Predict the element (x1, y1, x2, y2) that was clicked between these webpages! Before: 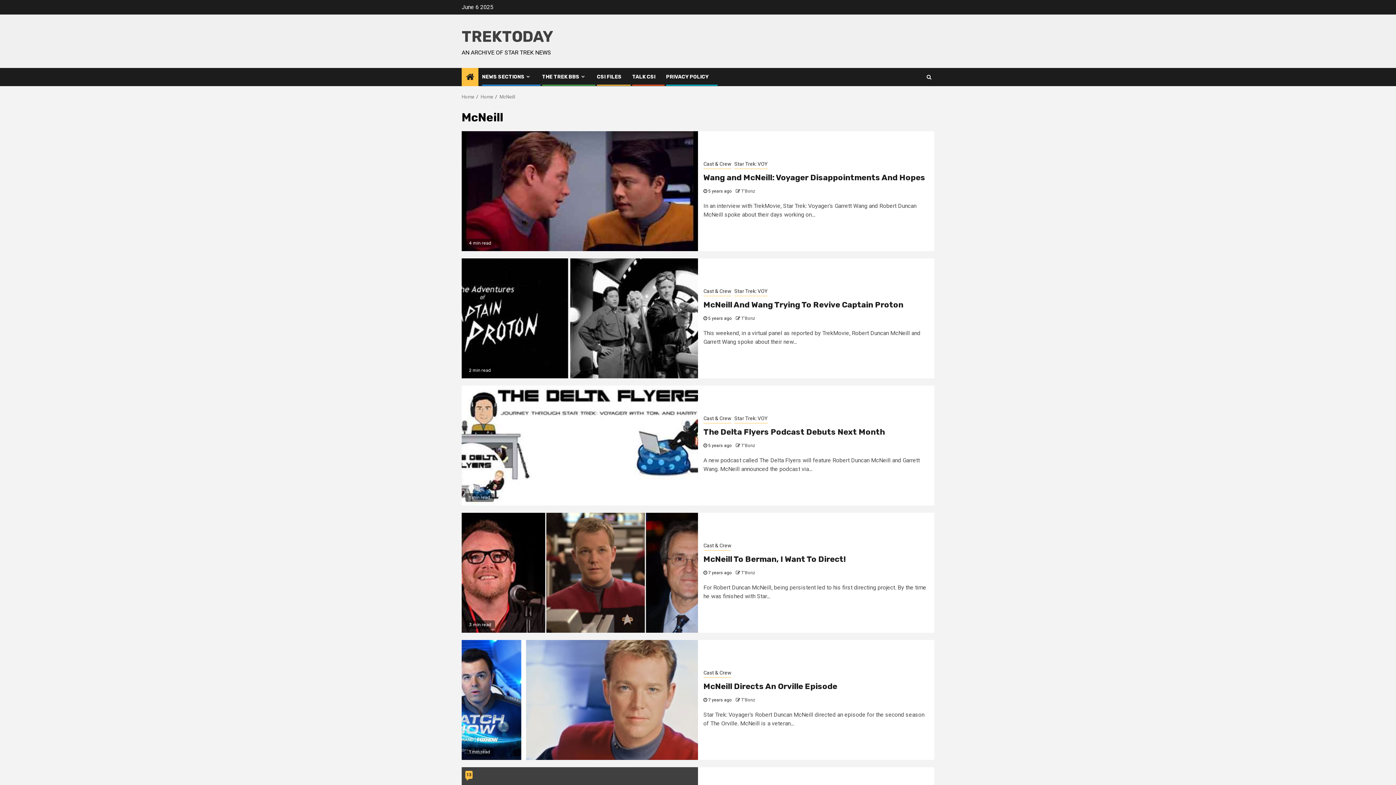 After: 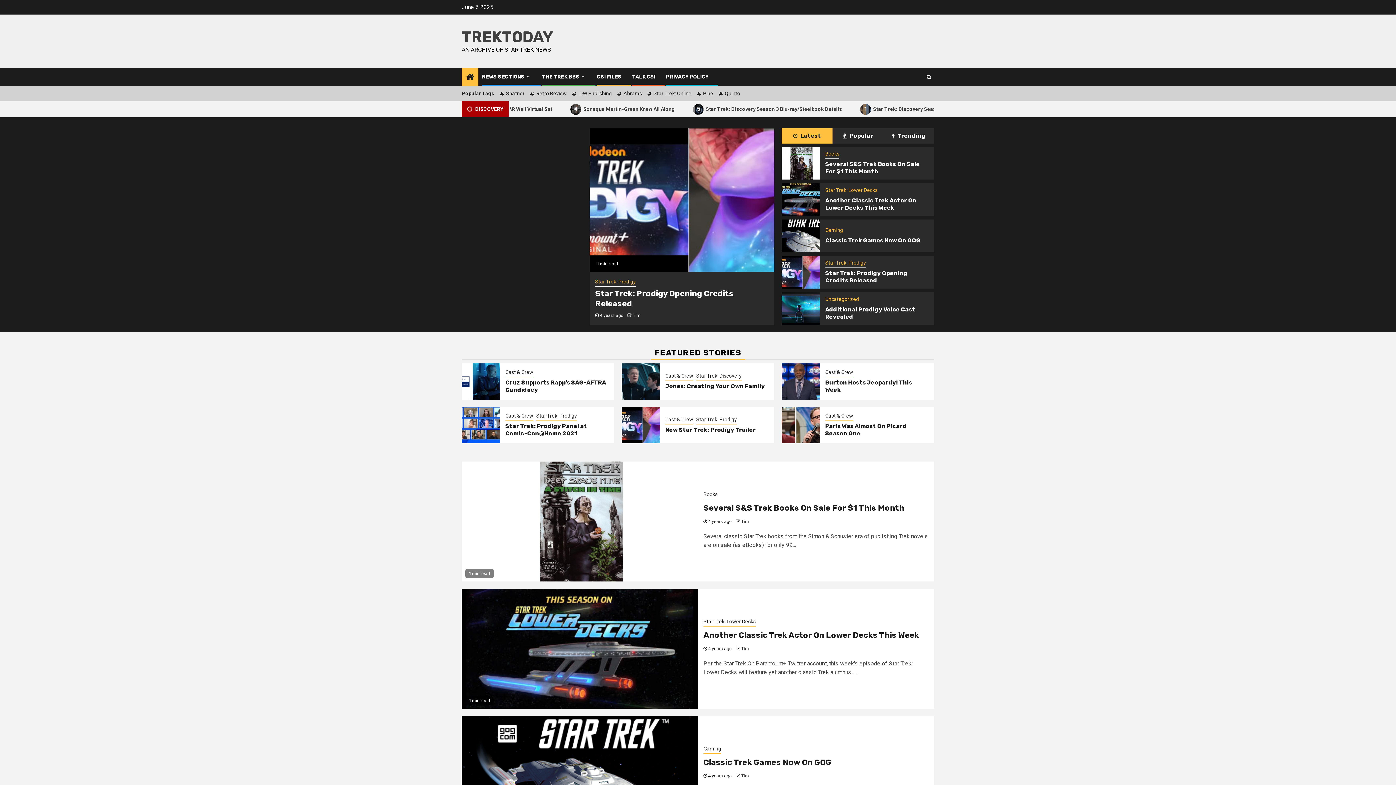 Action: label: TREKTODAY bbox: (461, 27, 553, 45)